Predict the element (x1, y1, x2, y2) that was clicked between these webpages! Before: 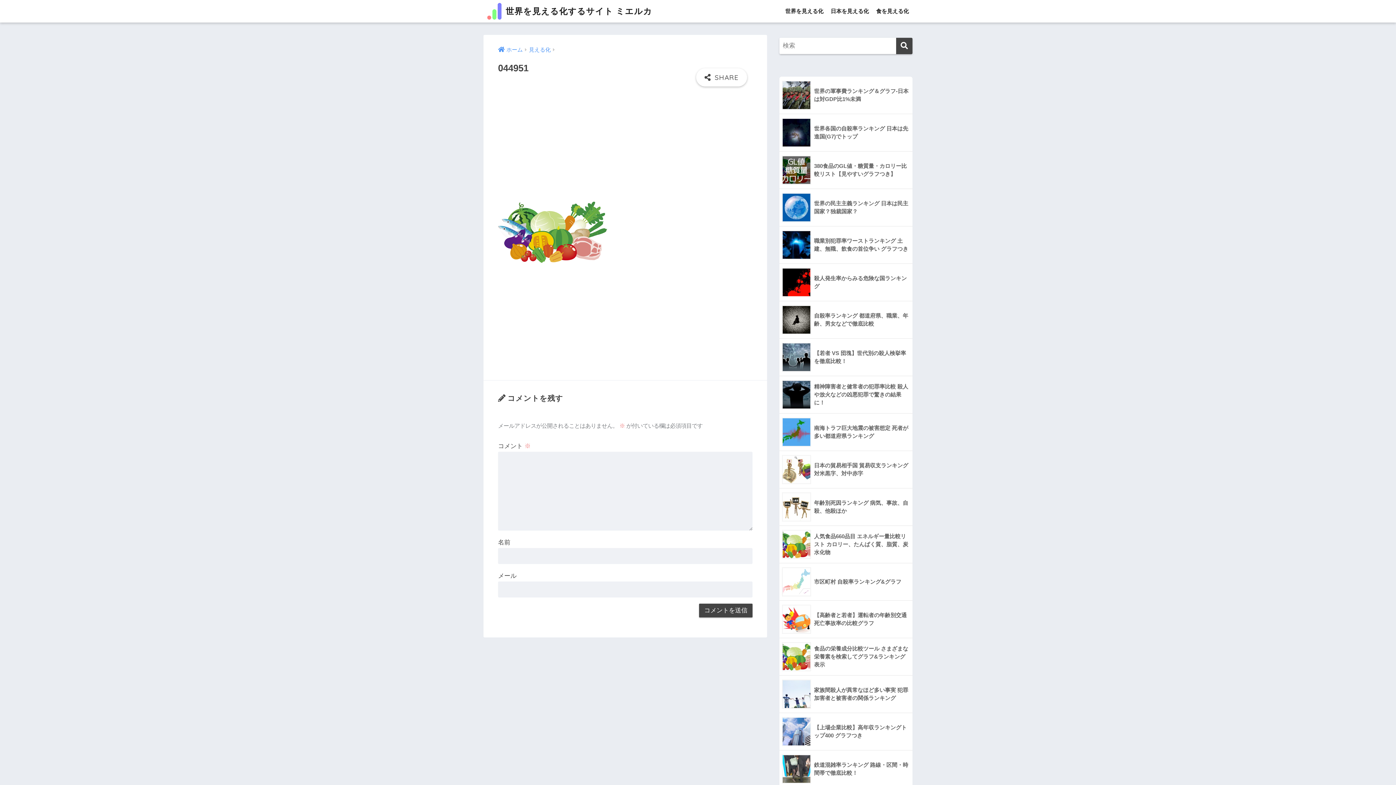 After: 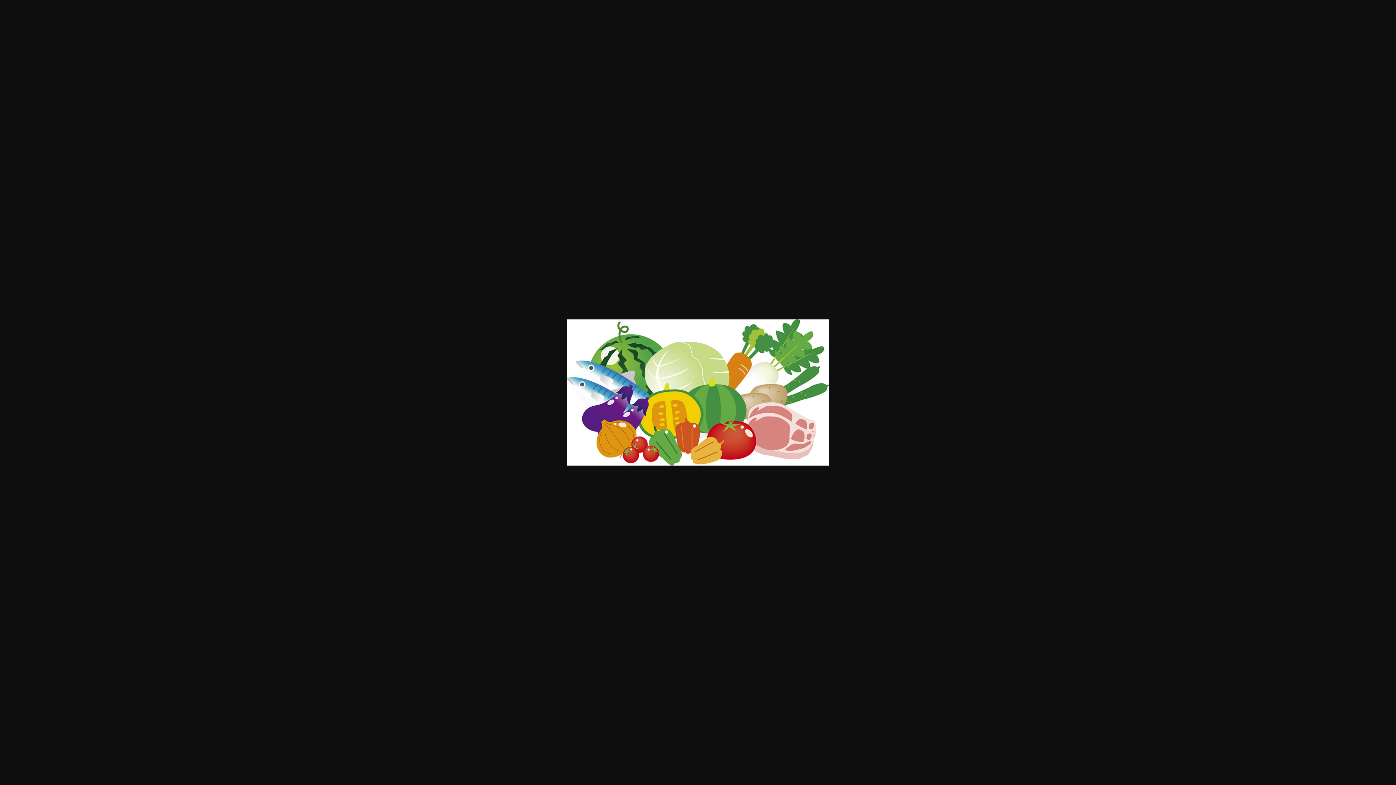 Action: bbox: (498, 228, 607, 235)